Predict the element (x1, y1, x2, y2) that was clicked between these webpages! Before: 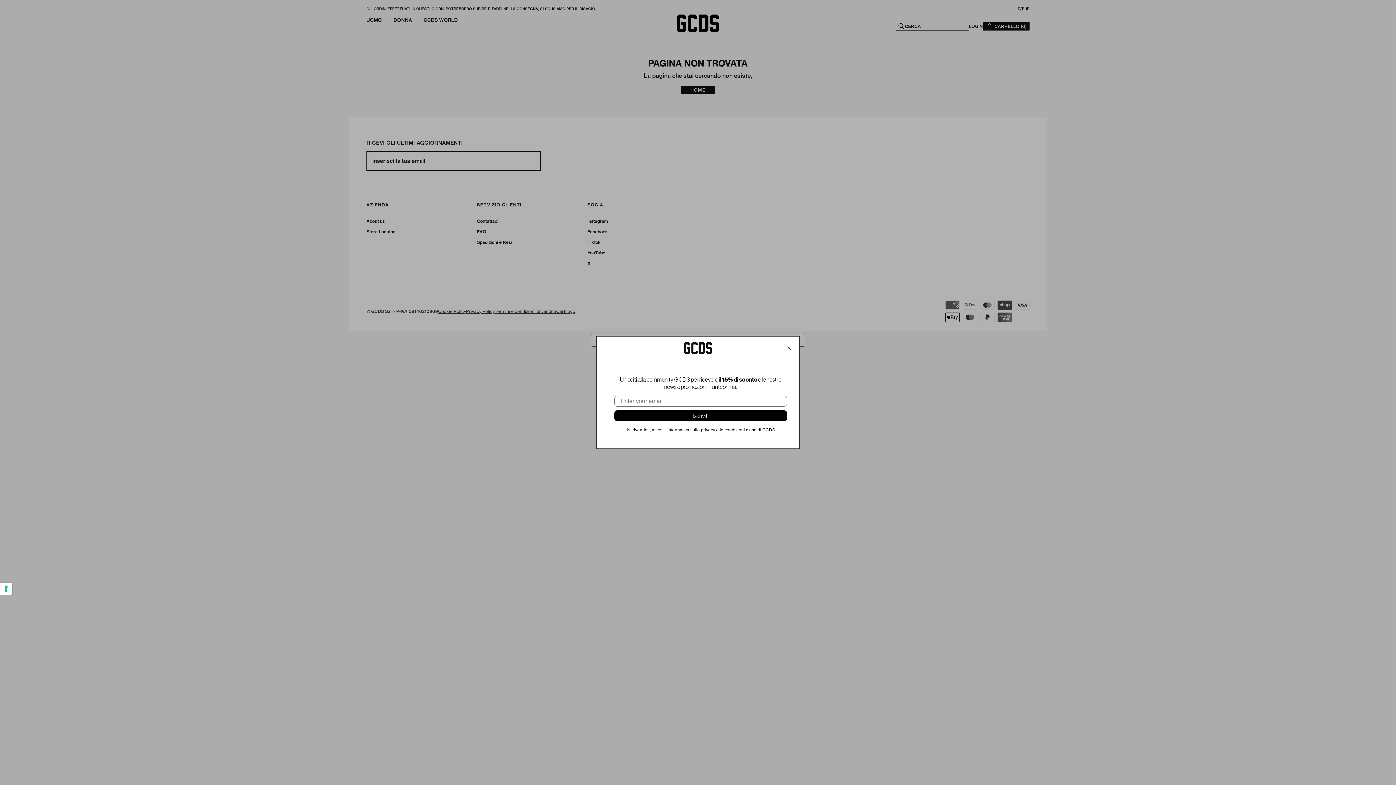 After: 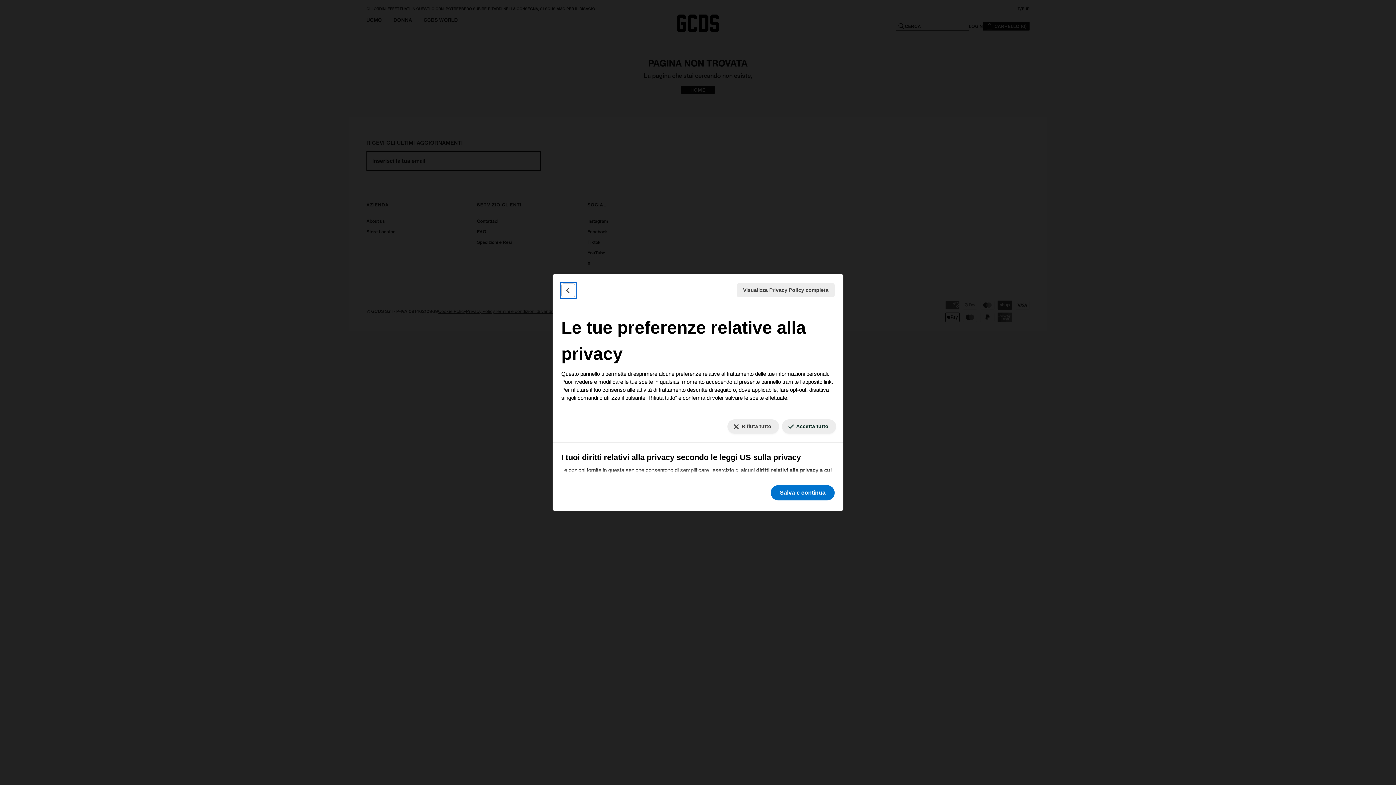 Action: bbox: (0, 582, 12, 595) label: Le tue preferenze relative al consenso per le tecnologie di tracciamento